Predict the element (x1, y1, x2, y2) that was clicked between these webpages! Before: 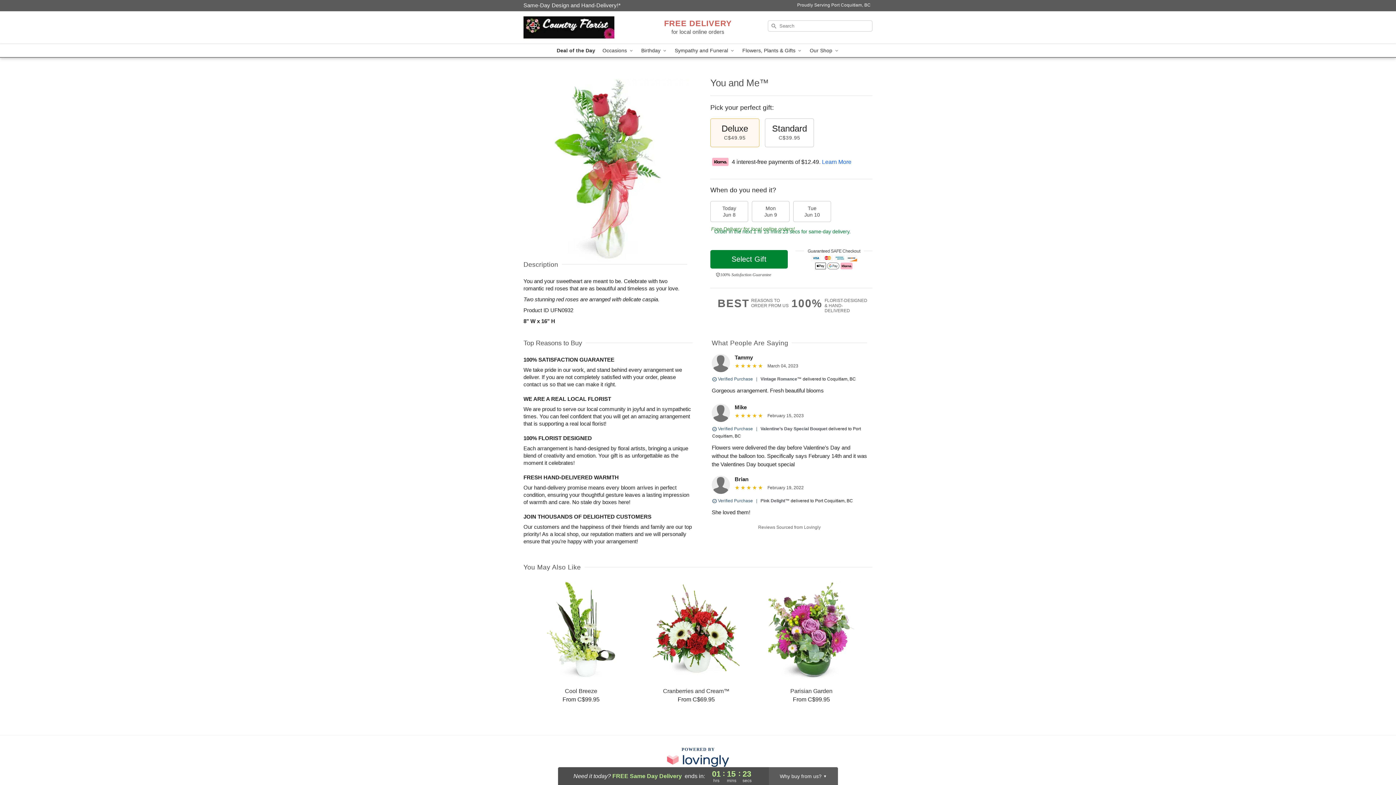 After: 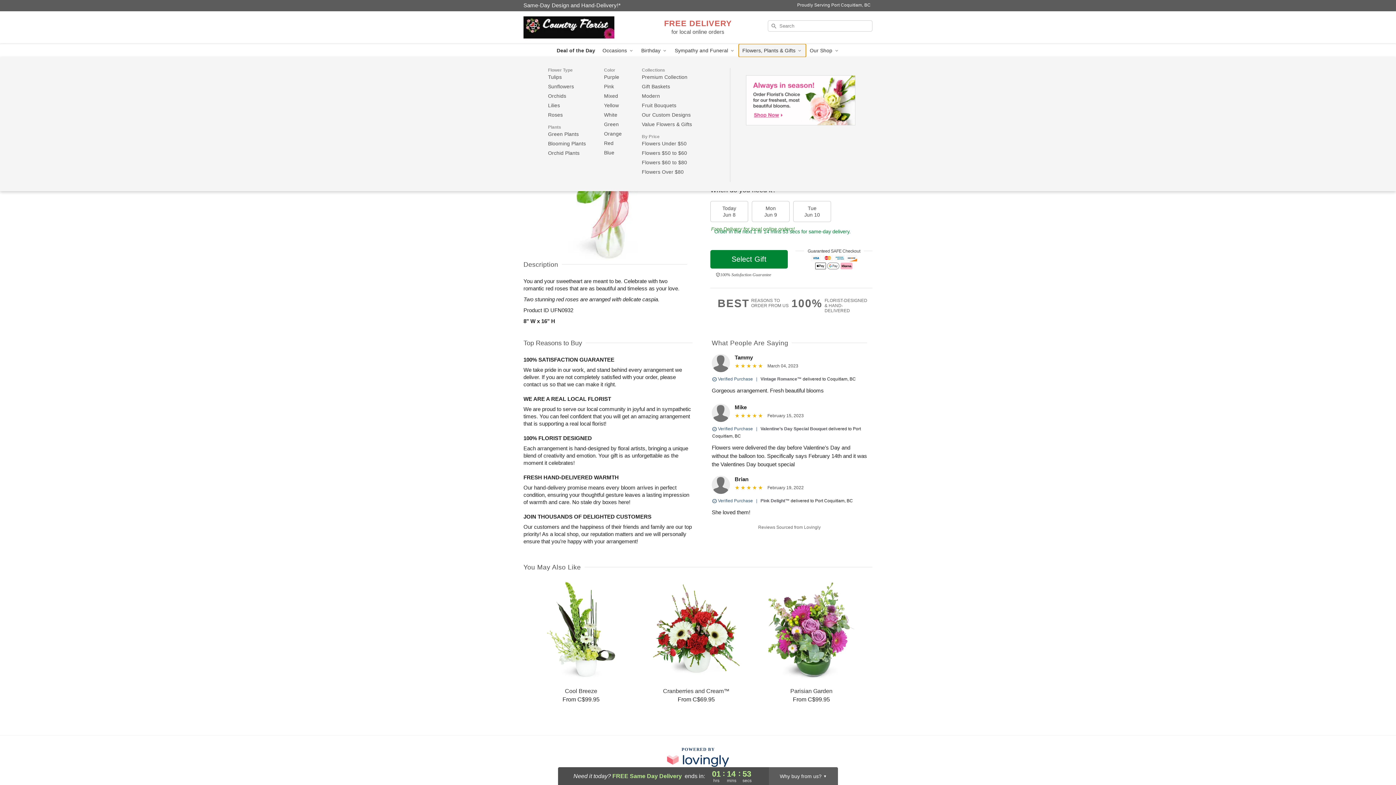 Action: bbox: (738, 44, 806, 57) label: Flowers, Plants & Gifts 